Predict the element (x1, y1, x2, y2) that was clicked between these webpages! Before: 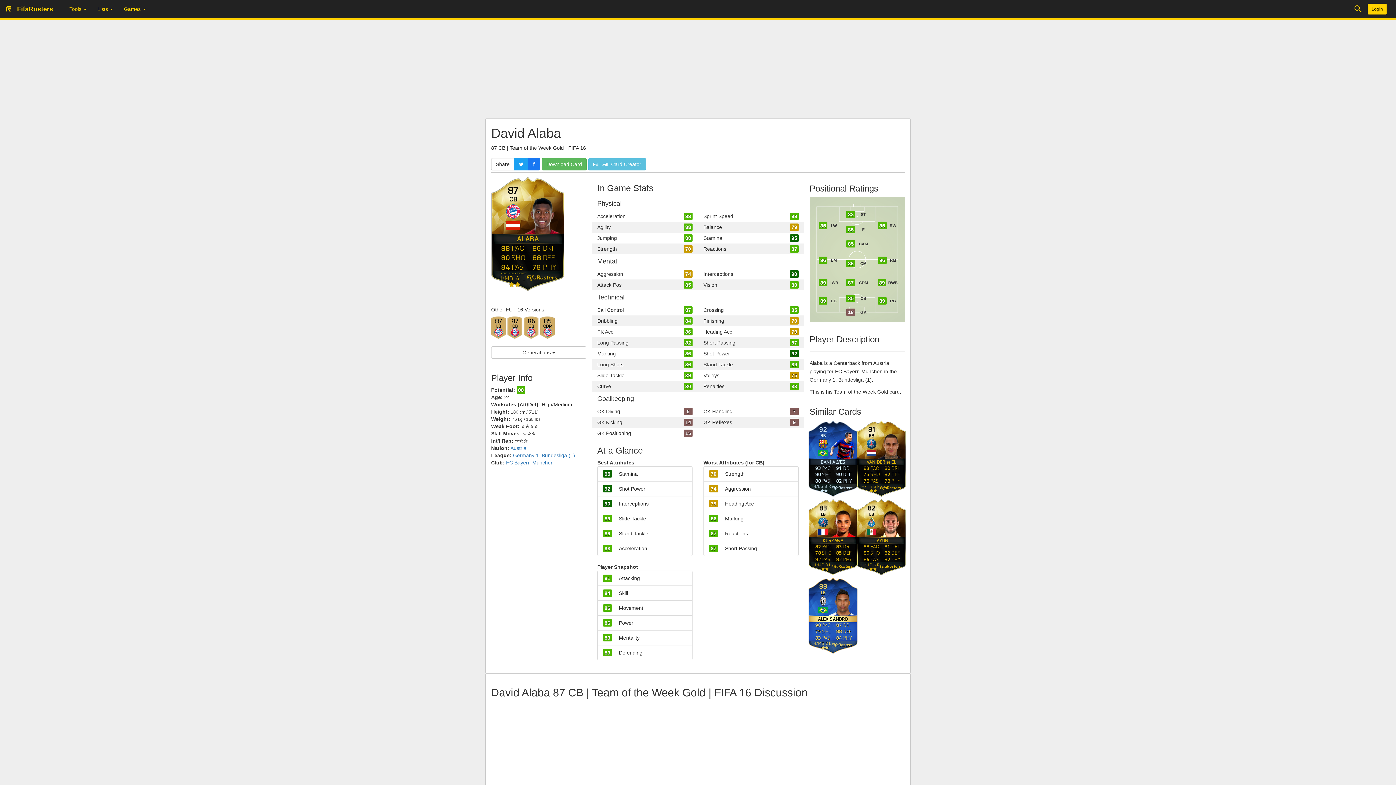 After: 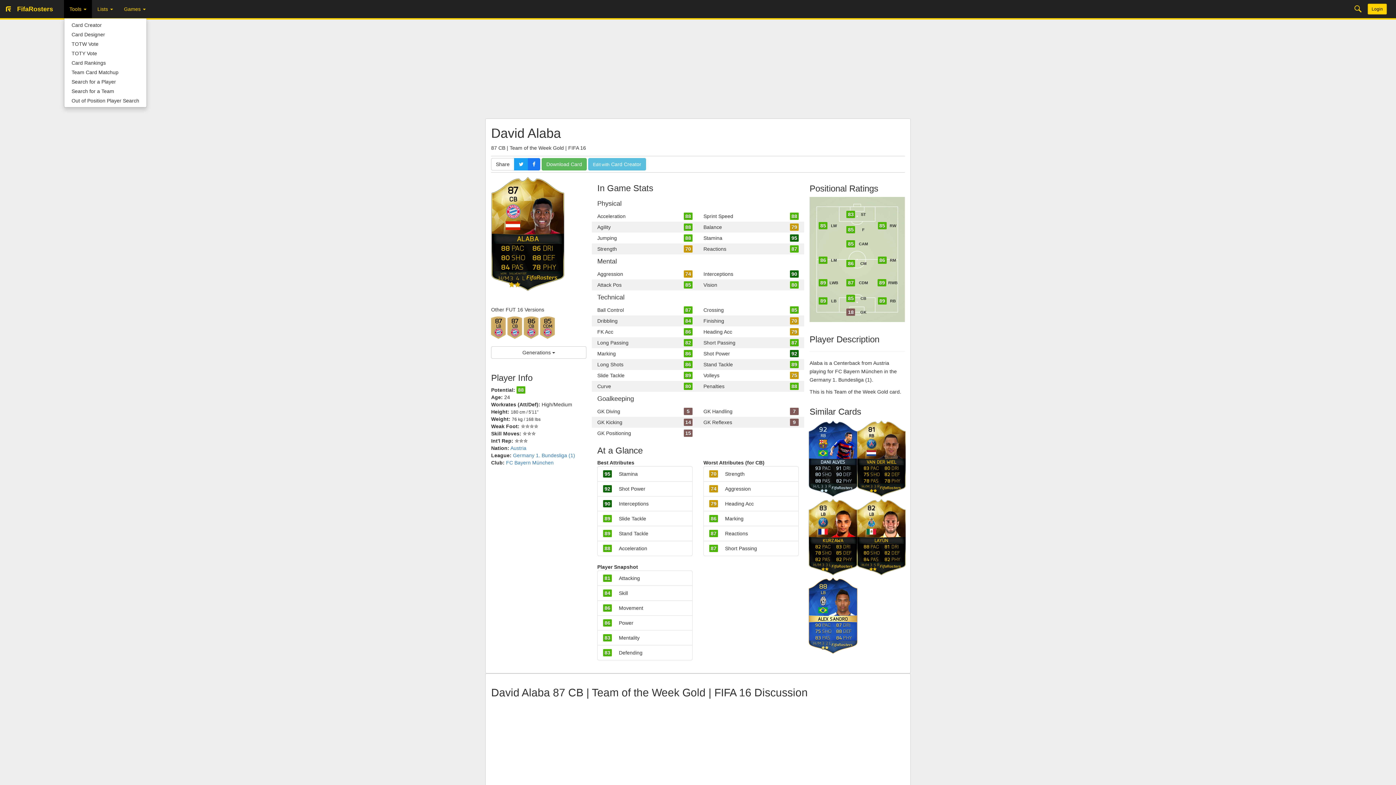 Action: bbox: (64, 0, 92, 18) label: Tools 